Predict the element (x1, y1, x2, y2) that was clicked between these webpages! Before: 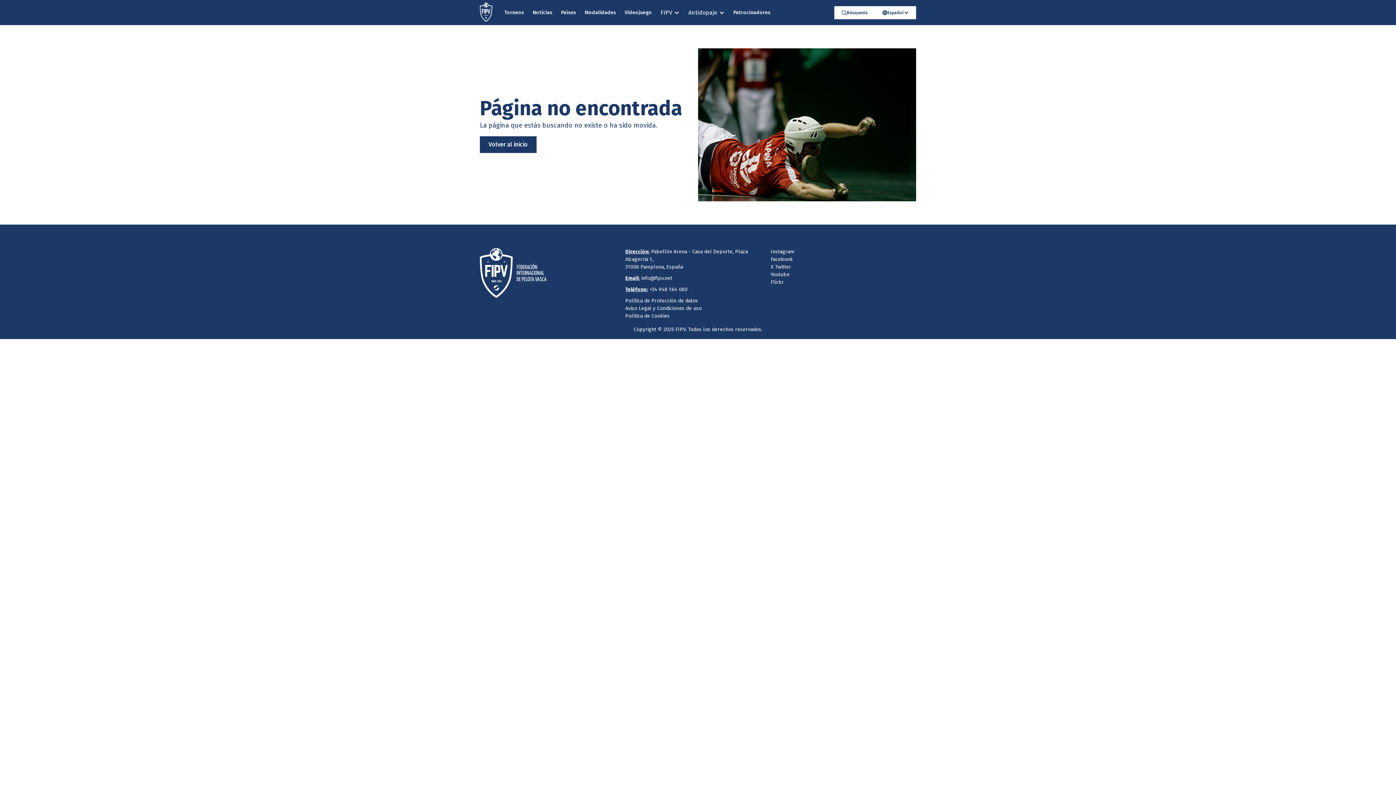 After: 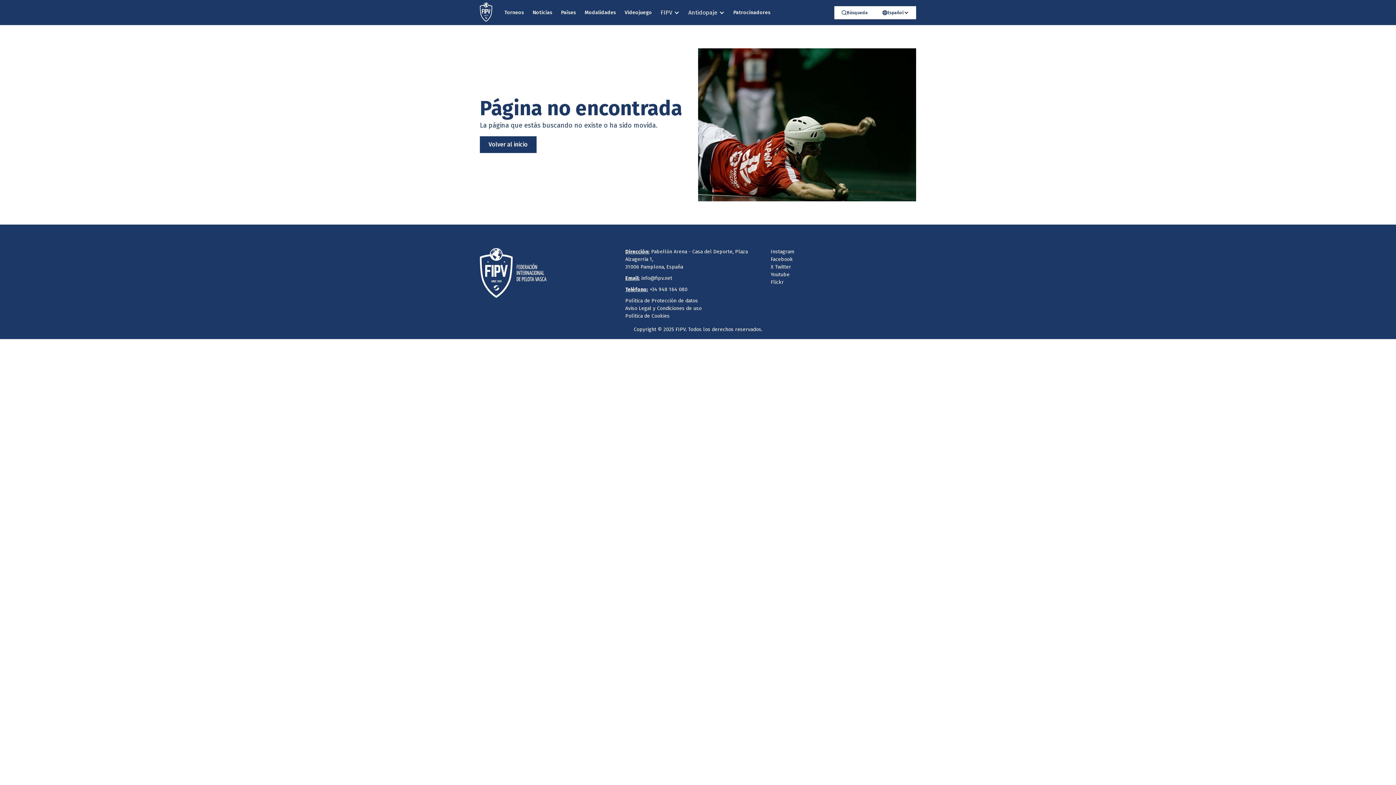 Action: label: Búsqueda bbox: (834, 6, 875, 19)